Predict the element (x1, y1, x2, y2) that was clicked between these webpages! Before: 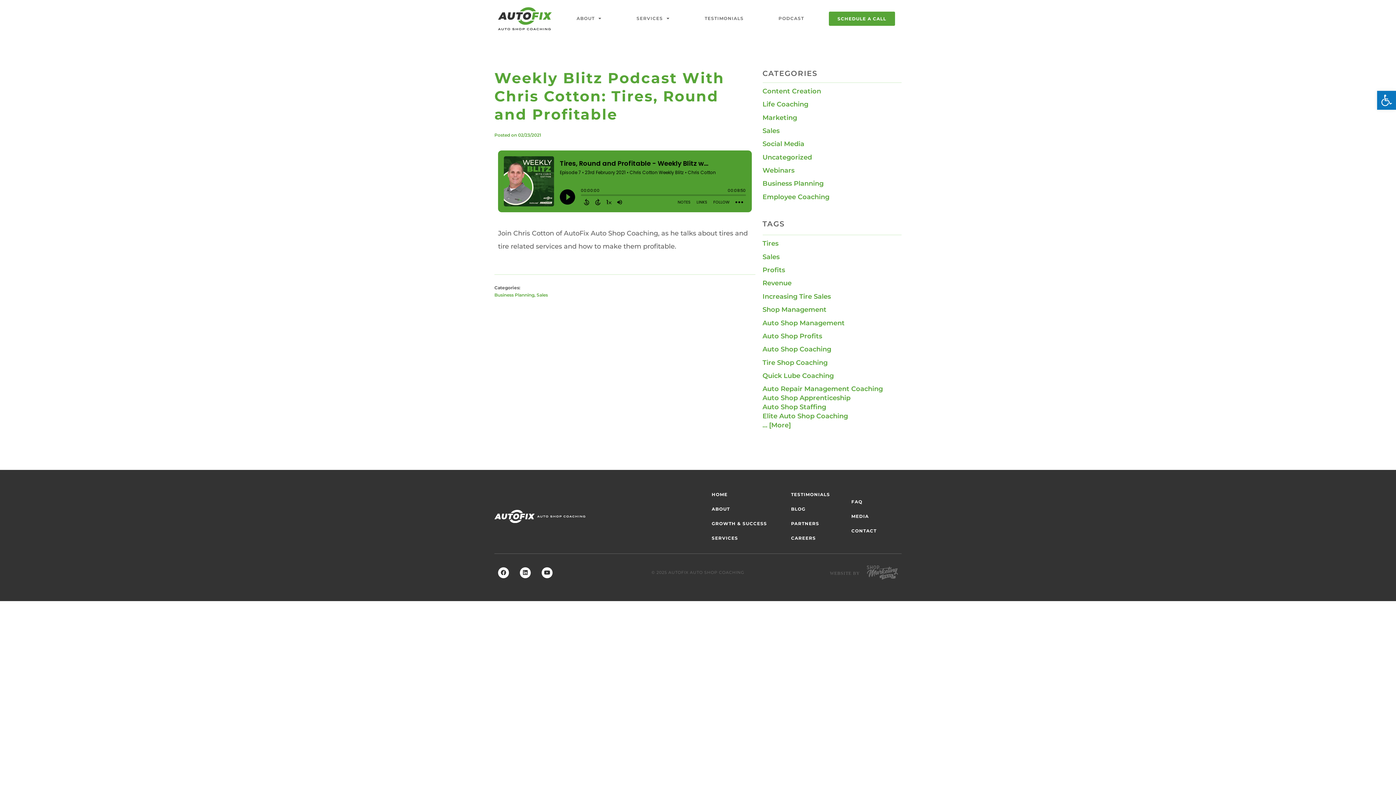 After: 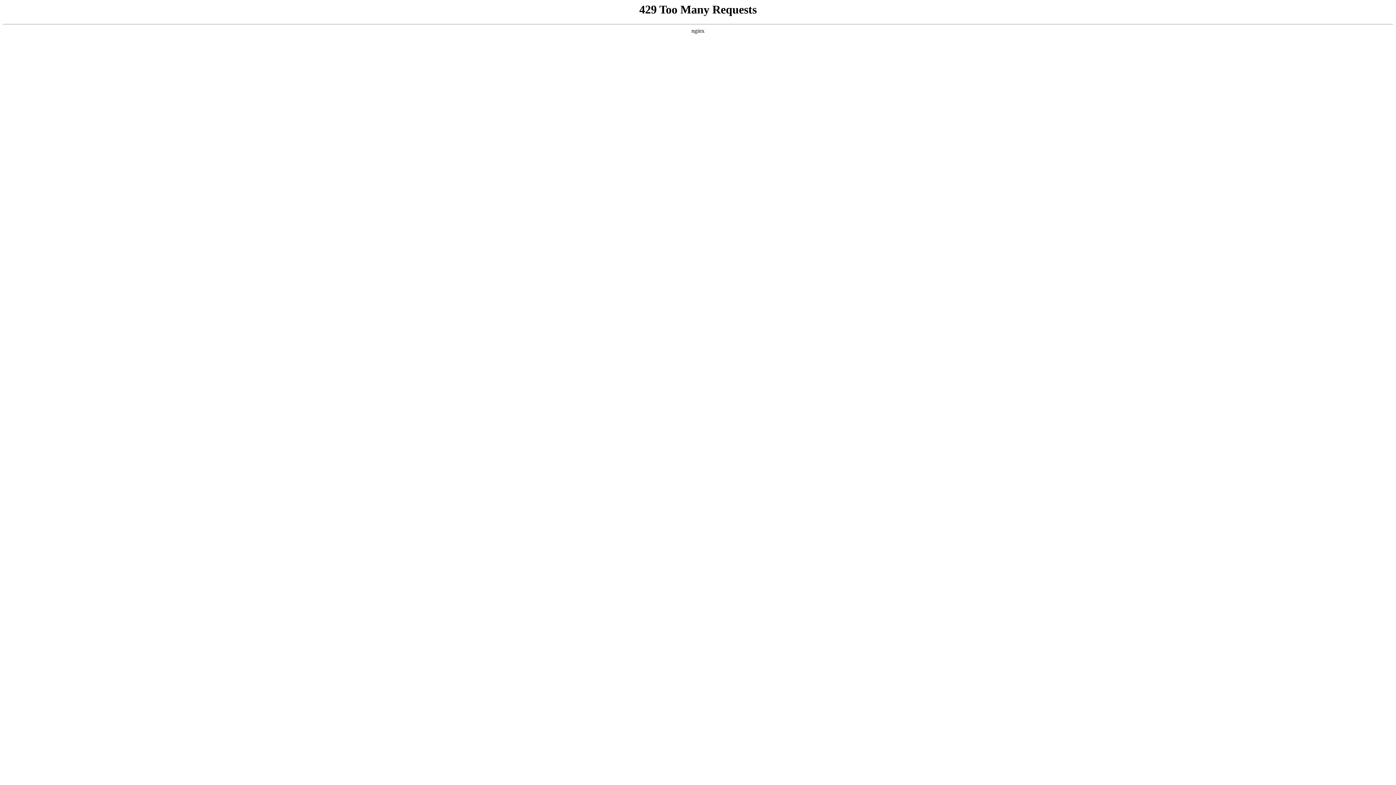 Action: label: Elite Auto Shop Coaching bbox: (762, 412, 848, 420)